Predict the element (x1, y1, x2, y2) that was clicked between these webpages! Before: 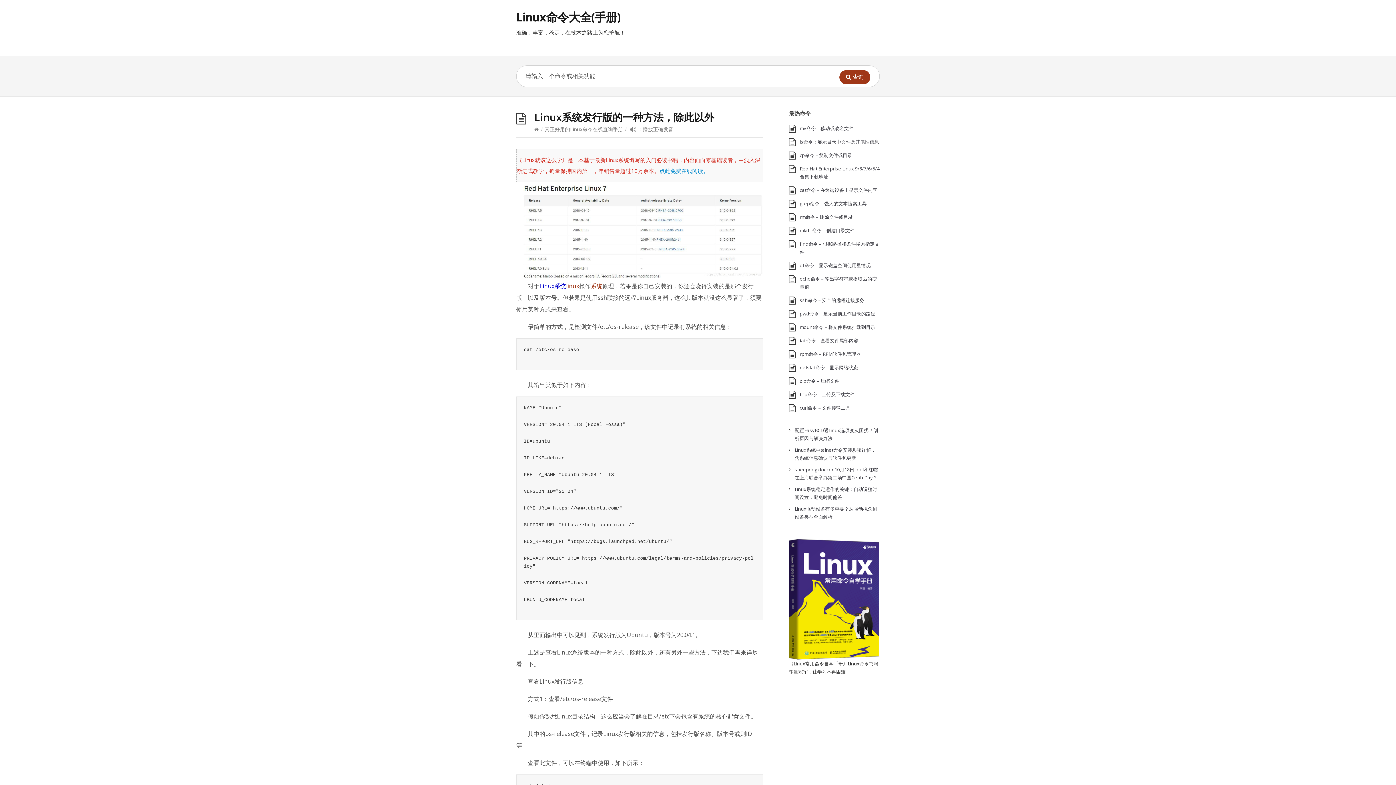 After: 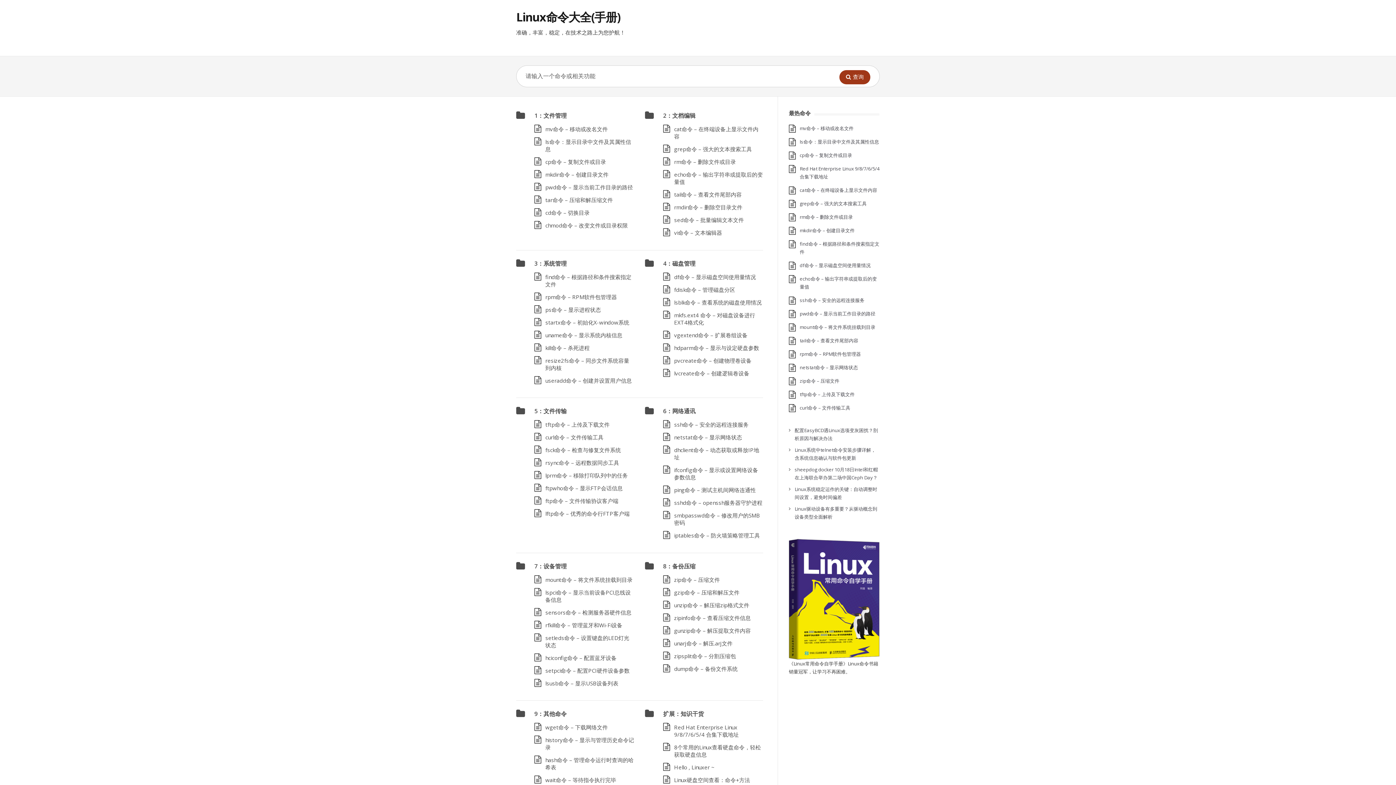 Action: bbox: (534, 125, 539, 132)